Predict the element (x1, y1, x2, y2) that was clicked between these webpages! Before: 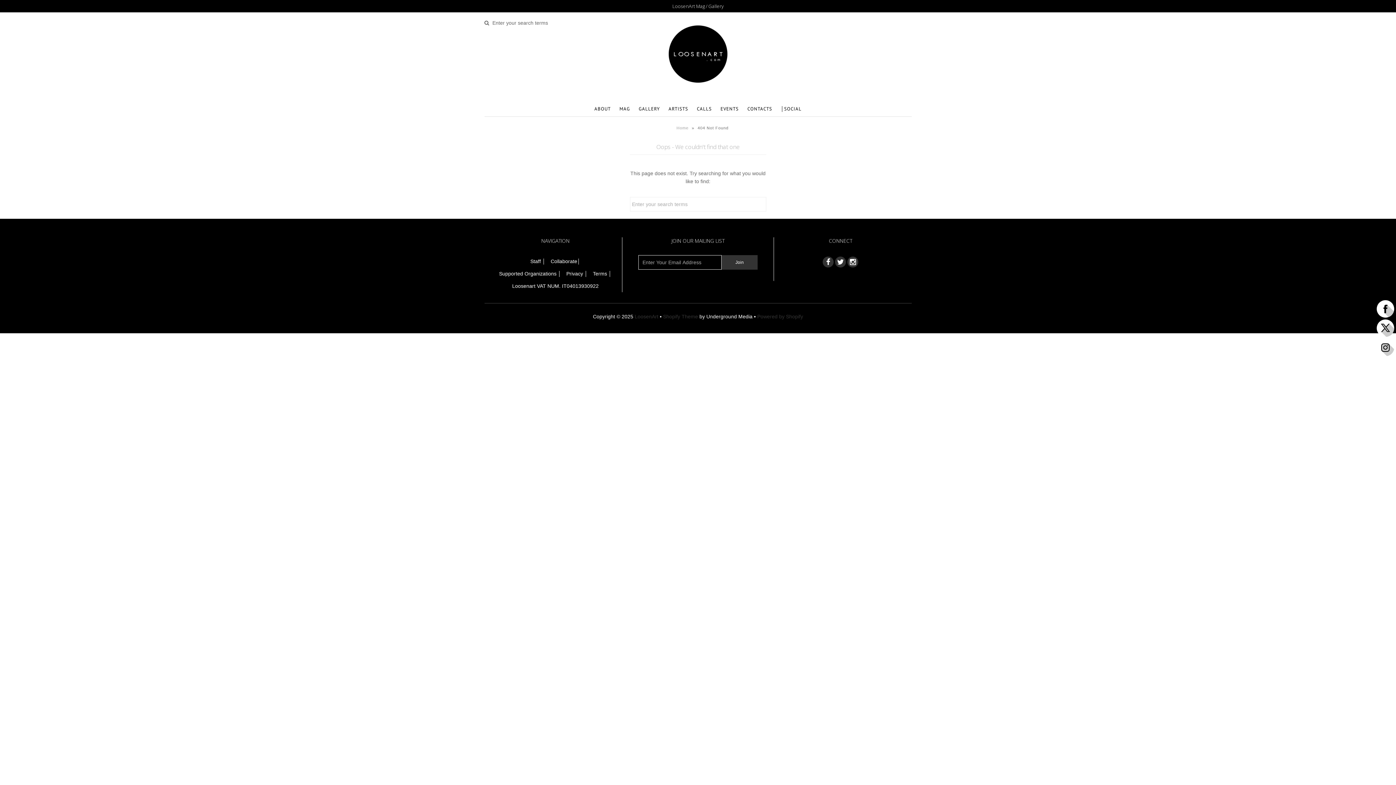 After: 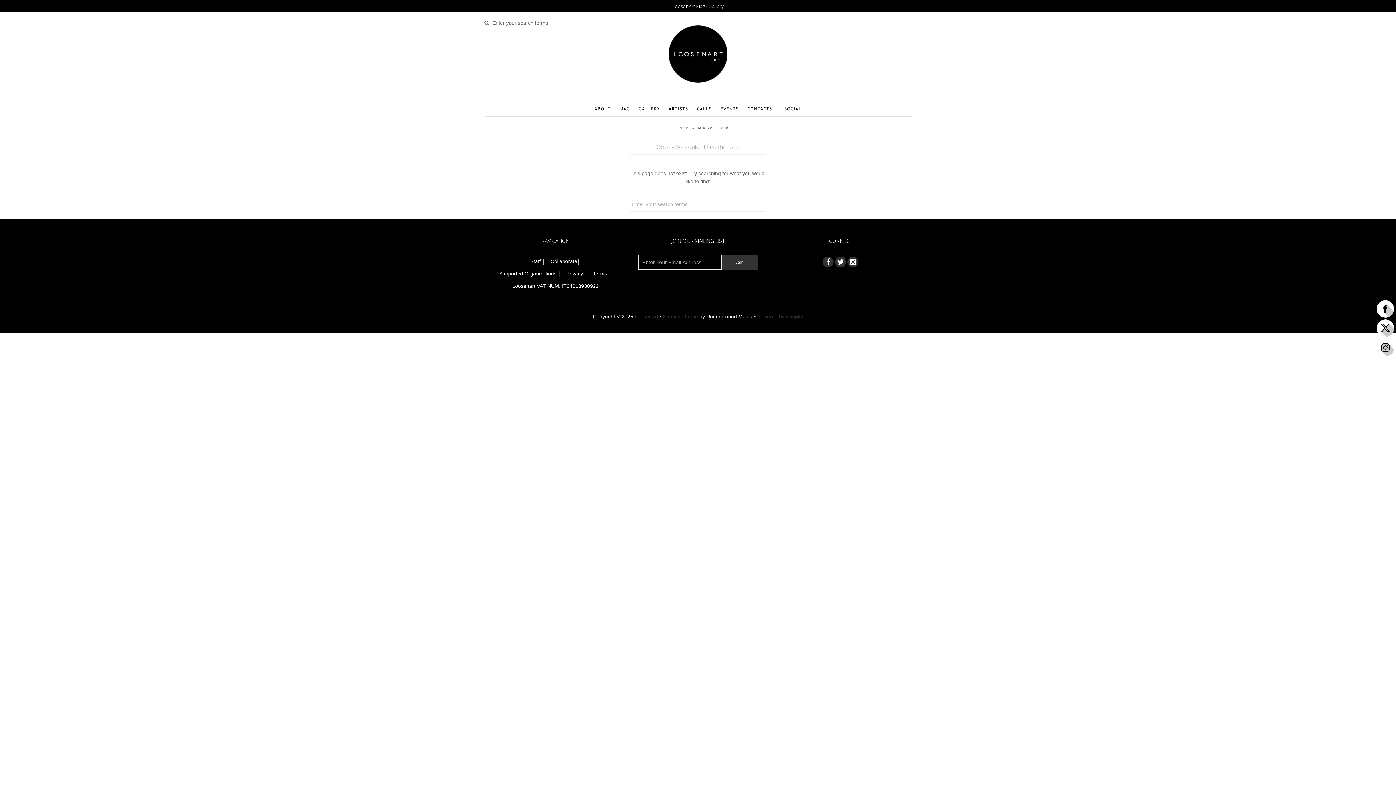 Action: bbox: (663, 313, 698, 319) label: Shopify Theme